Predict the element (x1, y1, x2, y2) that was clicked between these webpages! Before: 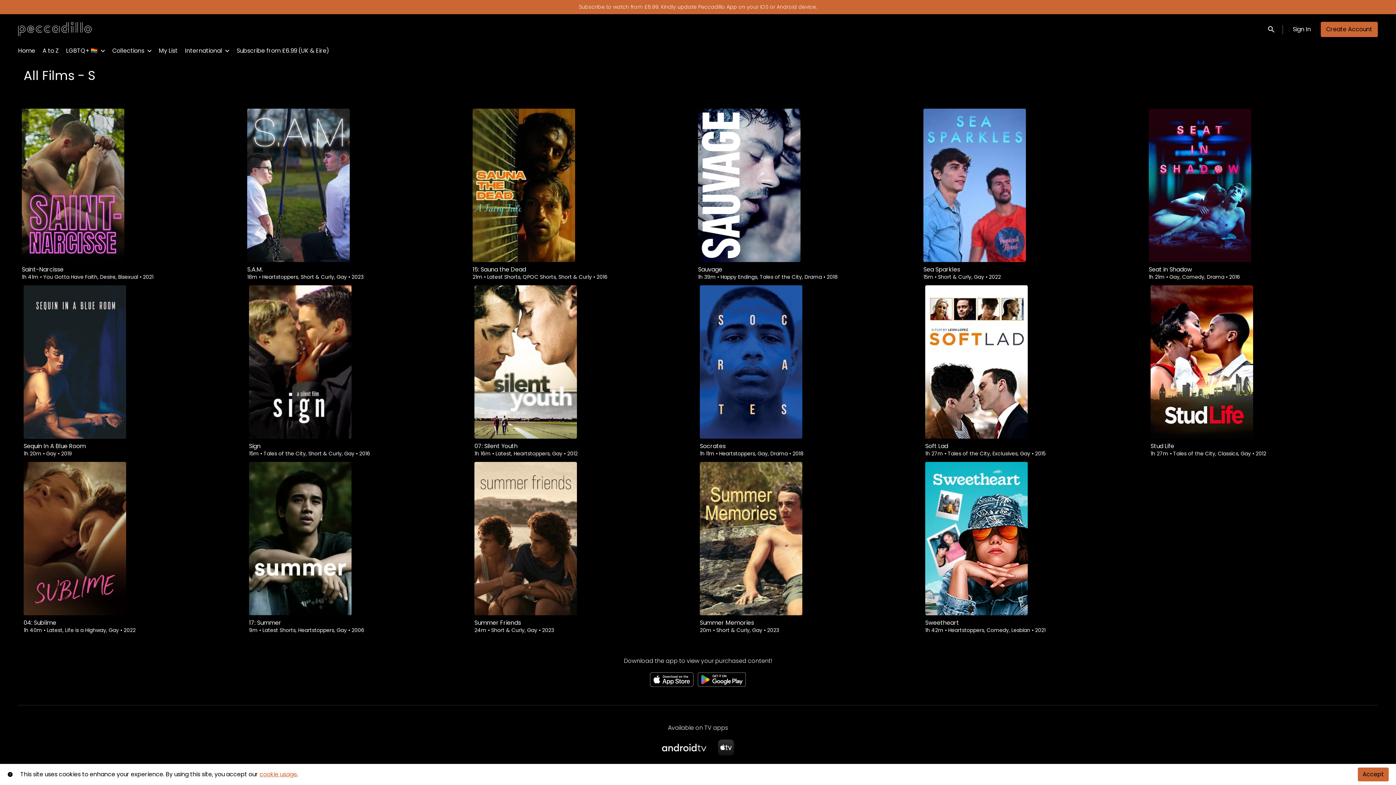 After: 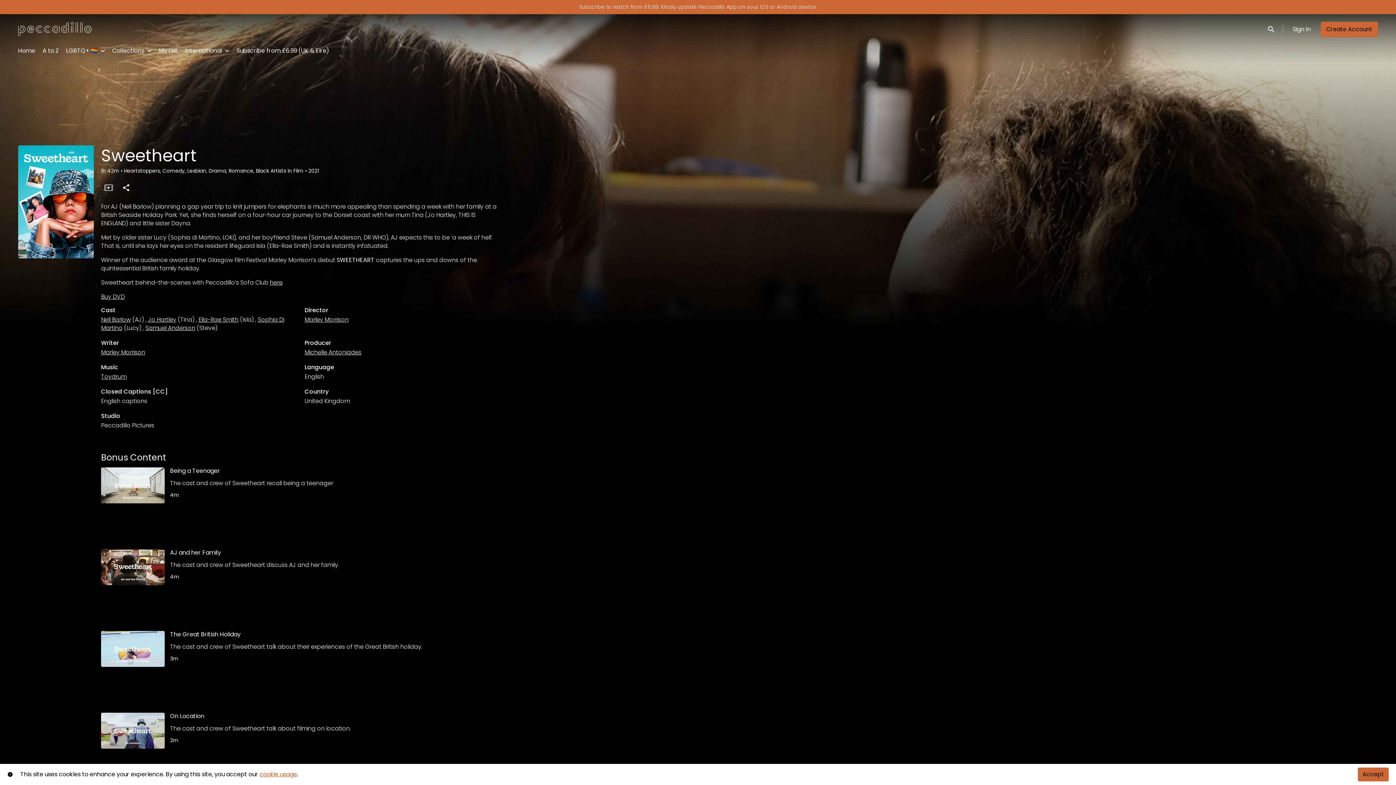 Action: label: Sweetheart bbox: (925, 468, 925, 468)